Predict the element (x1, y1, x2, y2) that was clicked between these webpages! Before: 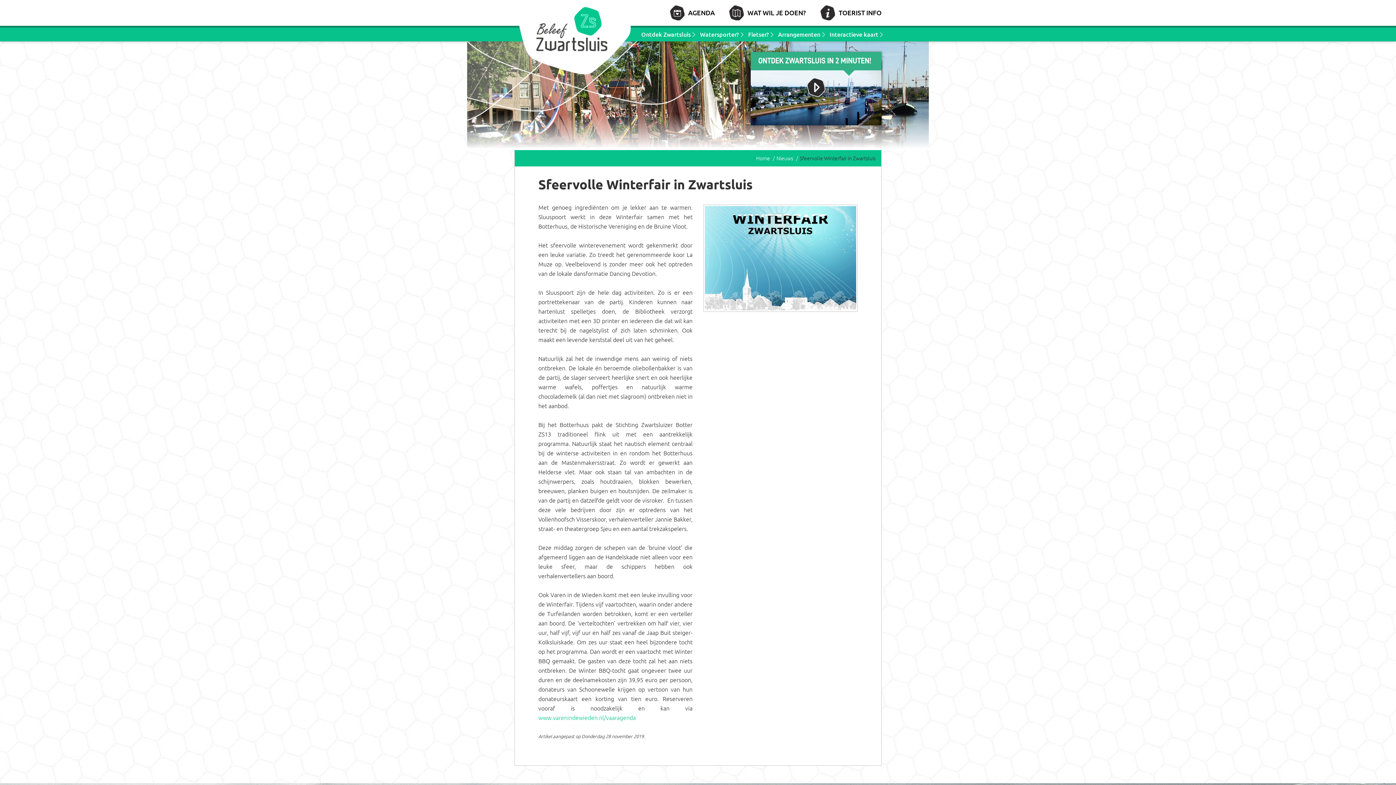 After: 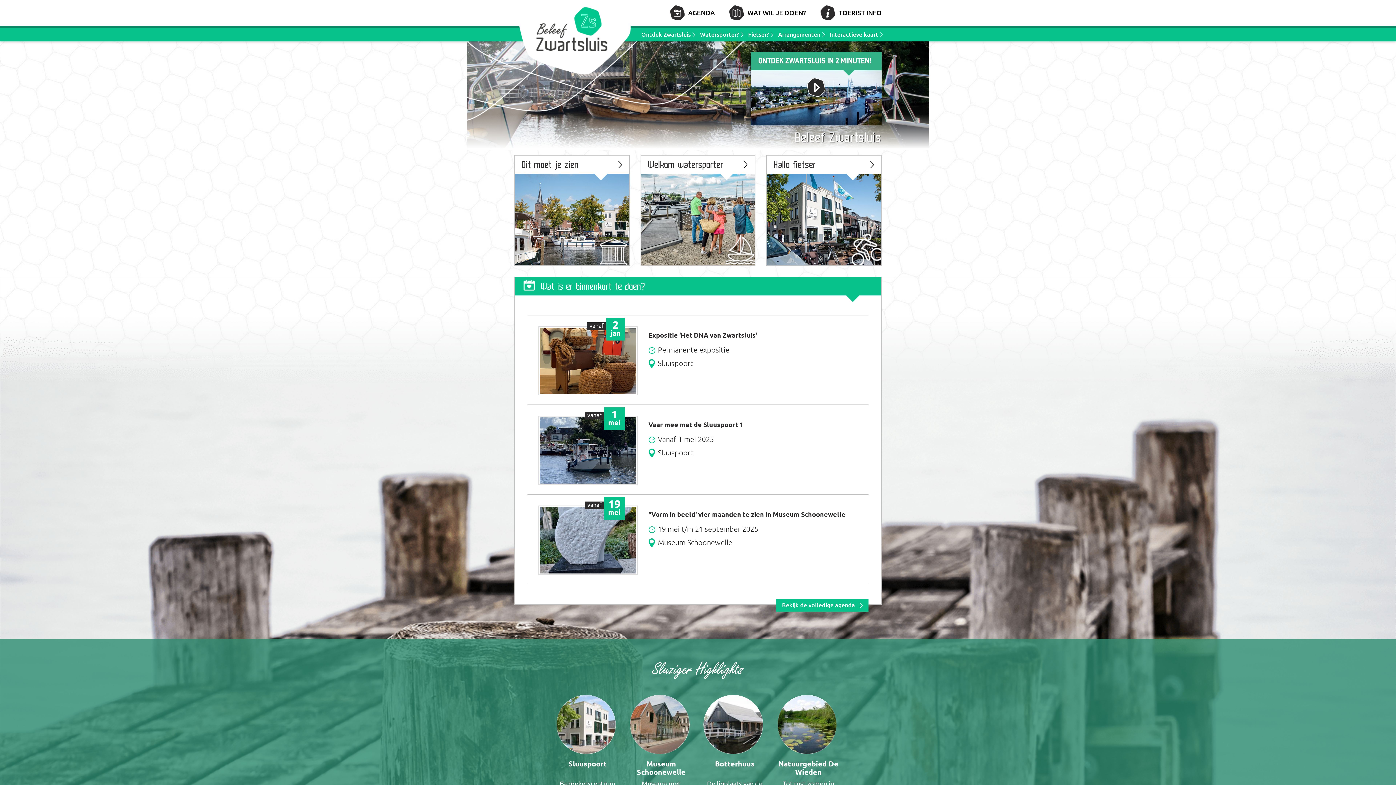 Action: bbox: (514, 0, 630, 74)